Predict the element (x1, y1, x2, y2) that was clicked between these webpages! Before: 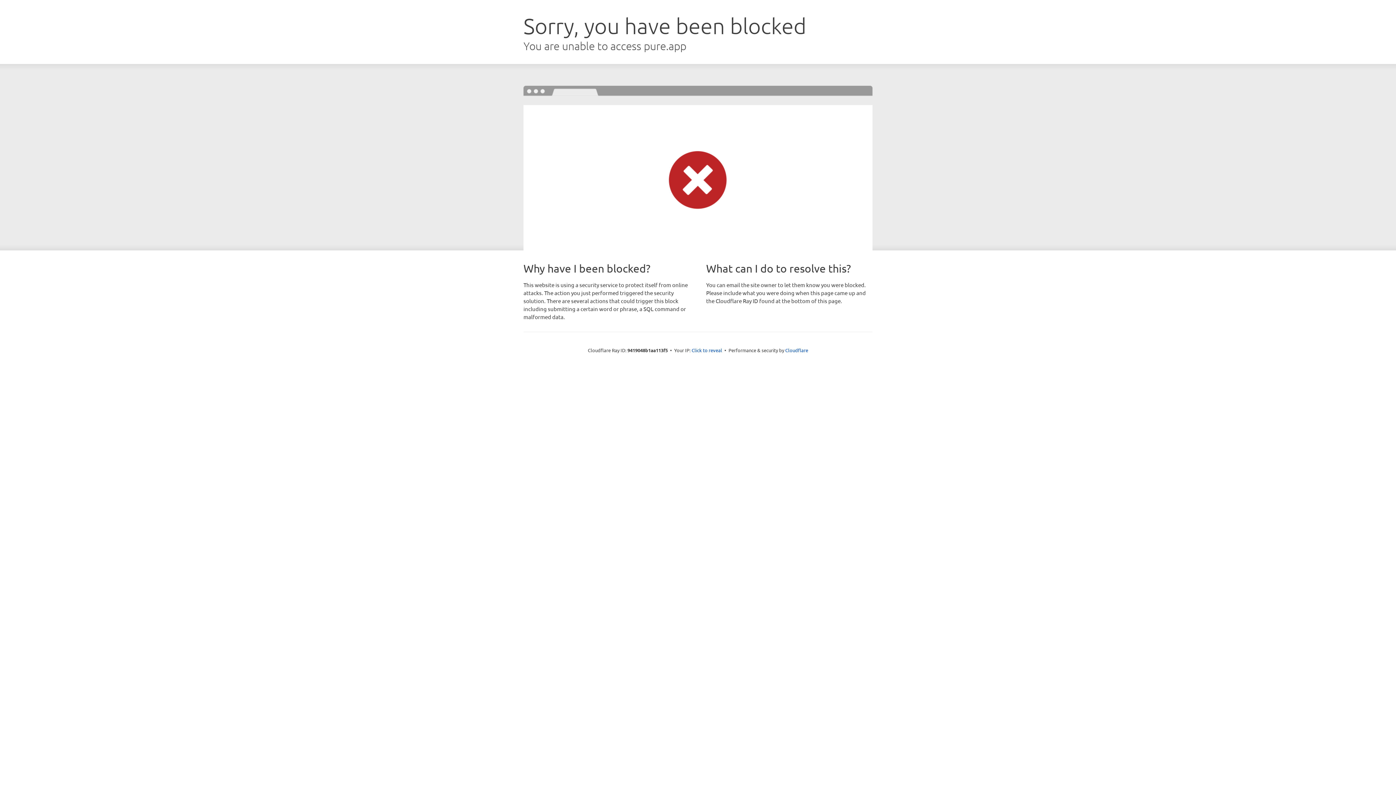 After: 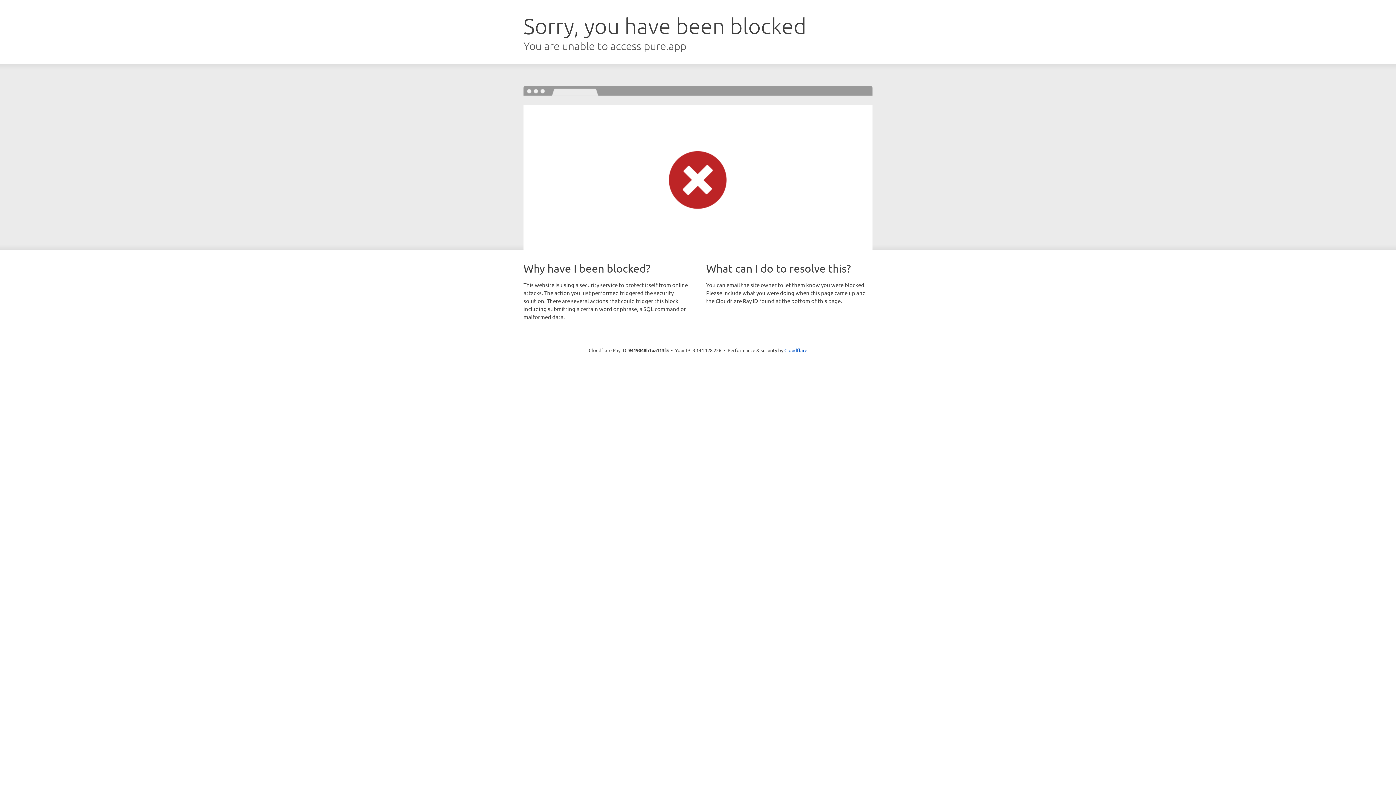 Action: label: Click to reveal bbox: (691, 346, 722, 353)